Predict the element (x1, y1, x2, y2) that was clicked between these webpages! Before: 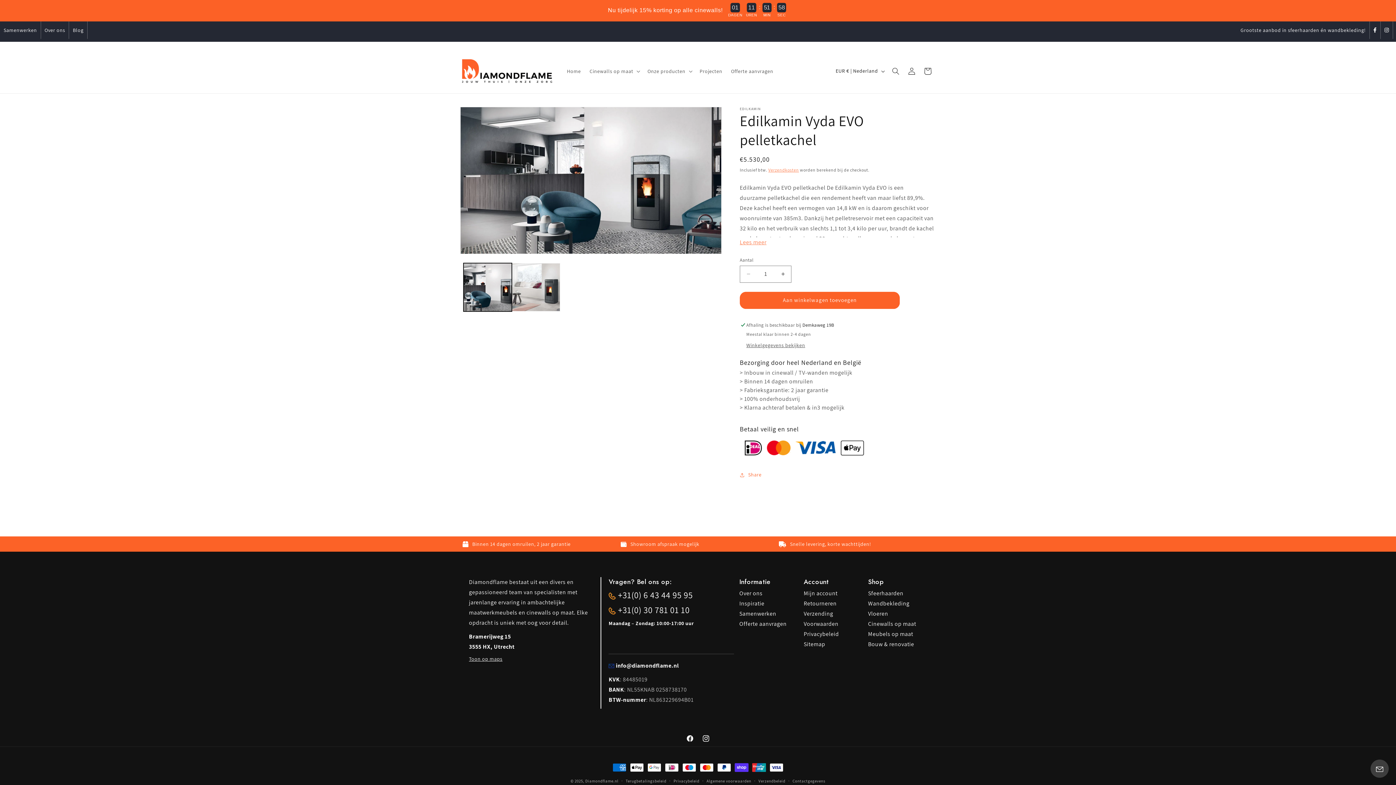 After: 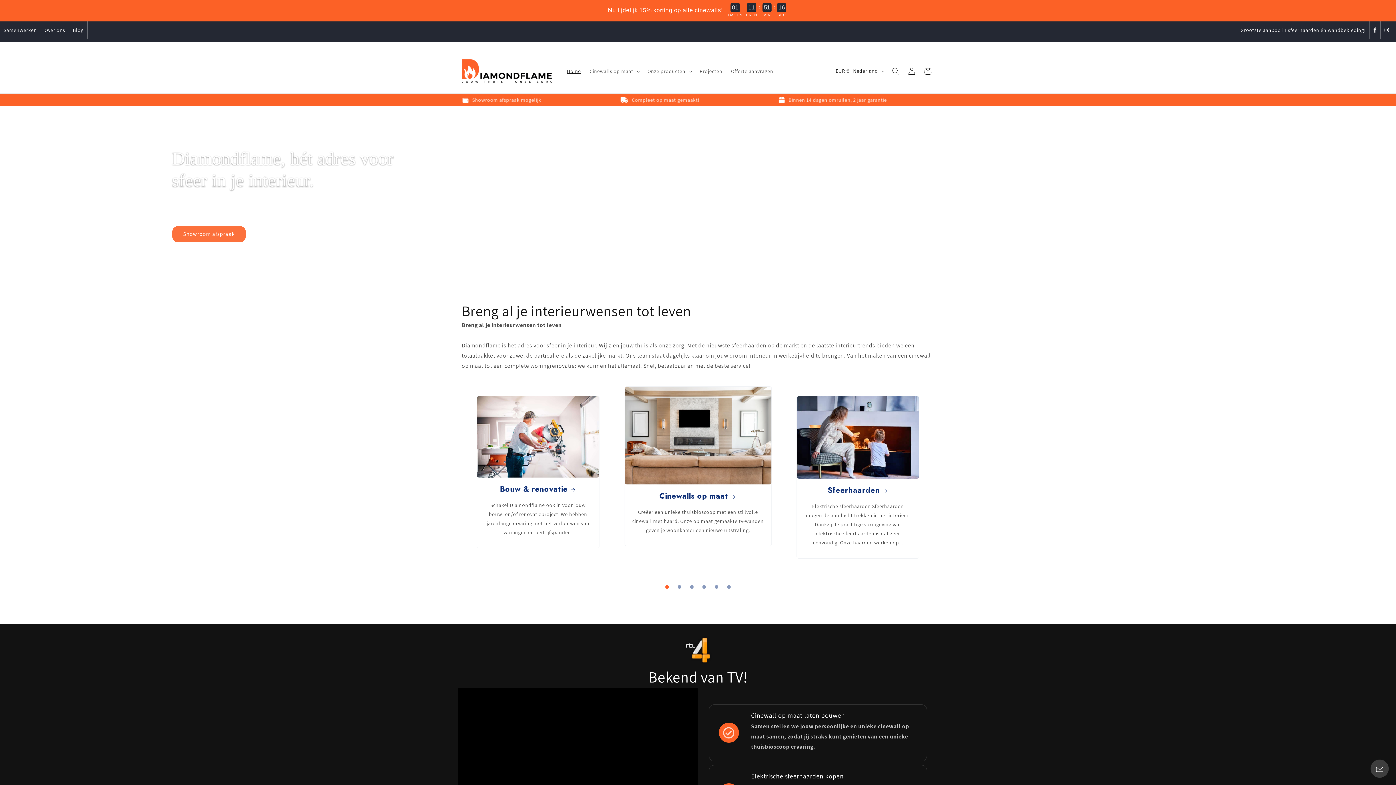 Action: label: Home bbox: (562, 63, 585, 78)